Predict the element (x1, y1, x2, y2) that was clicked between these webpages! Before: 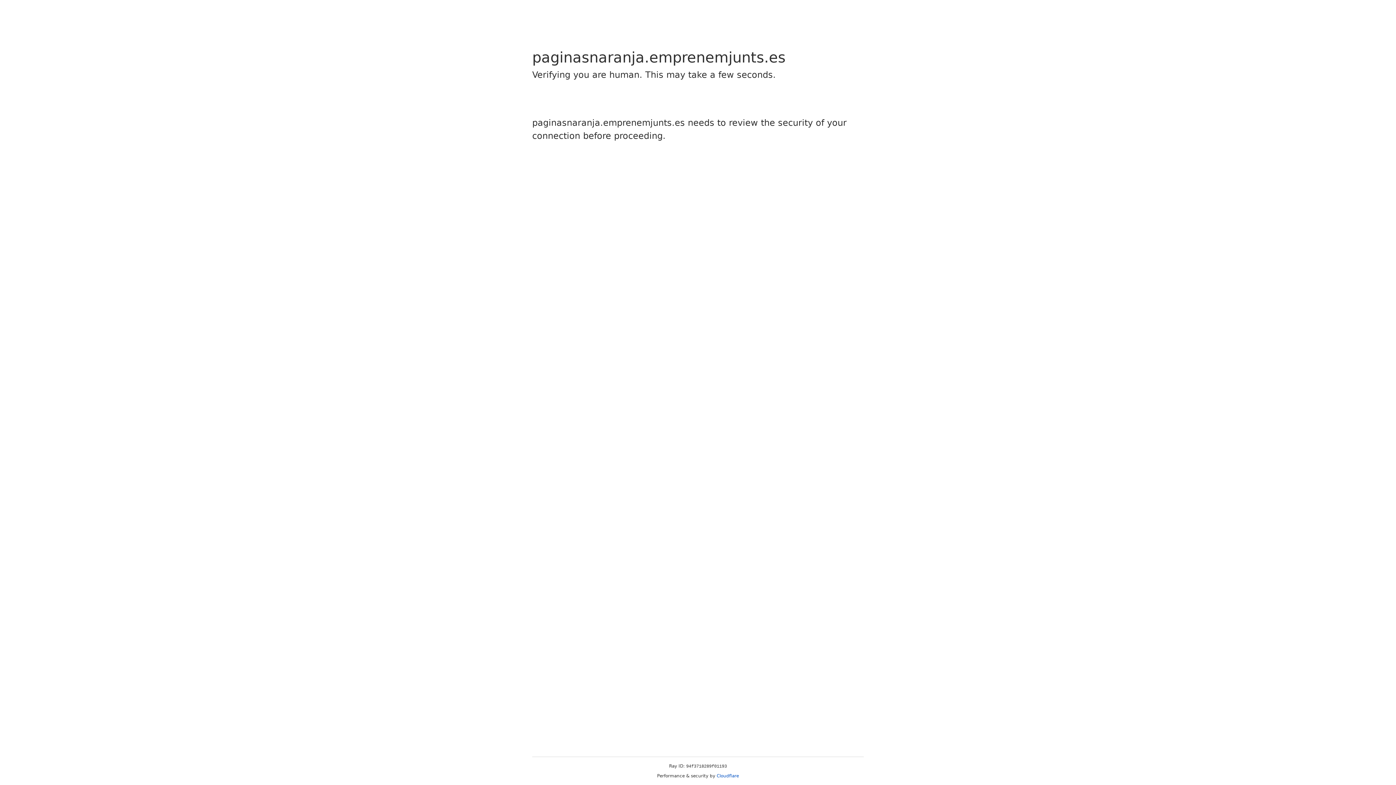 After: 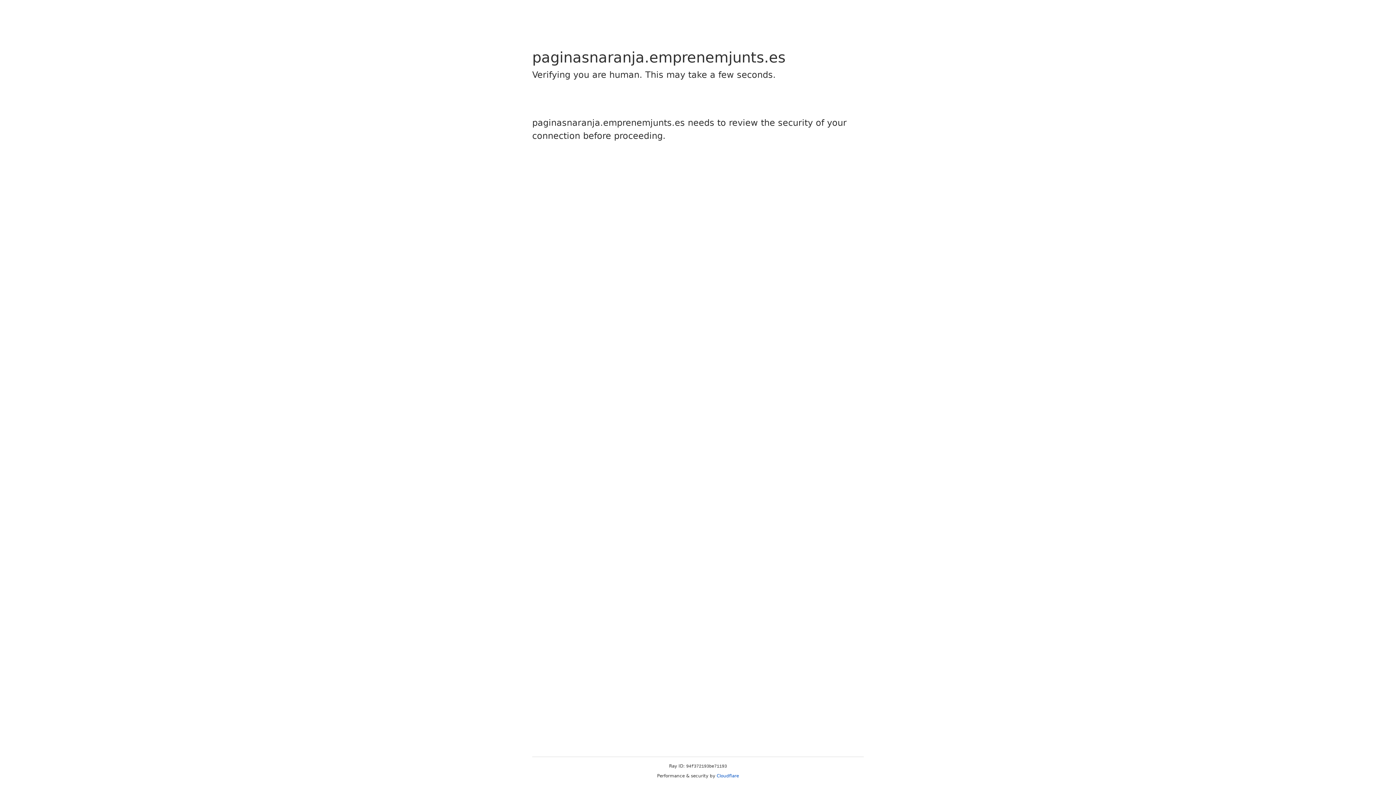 Action: label: Cloudflare bbox: (716, 773, 739, 778)